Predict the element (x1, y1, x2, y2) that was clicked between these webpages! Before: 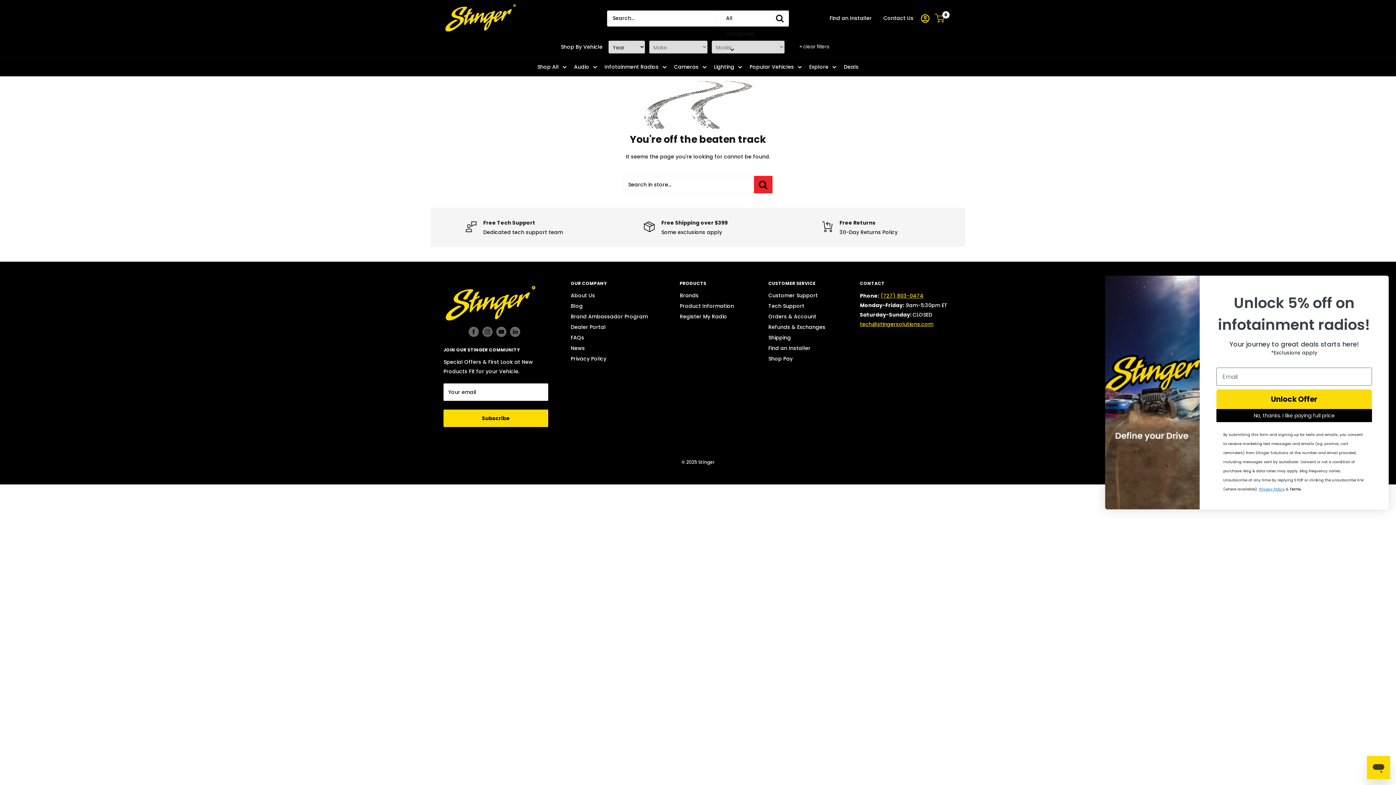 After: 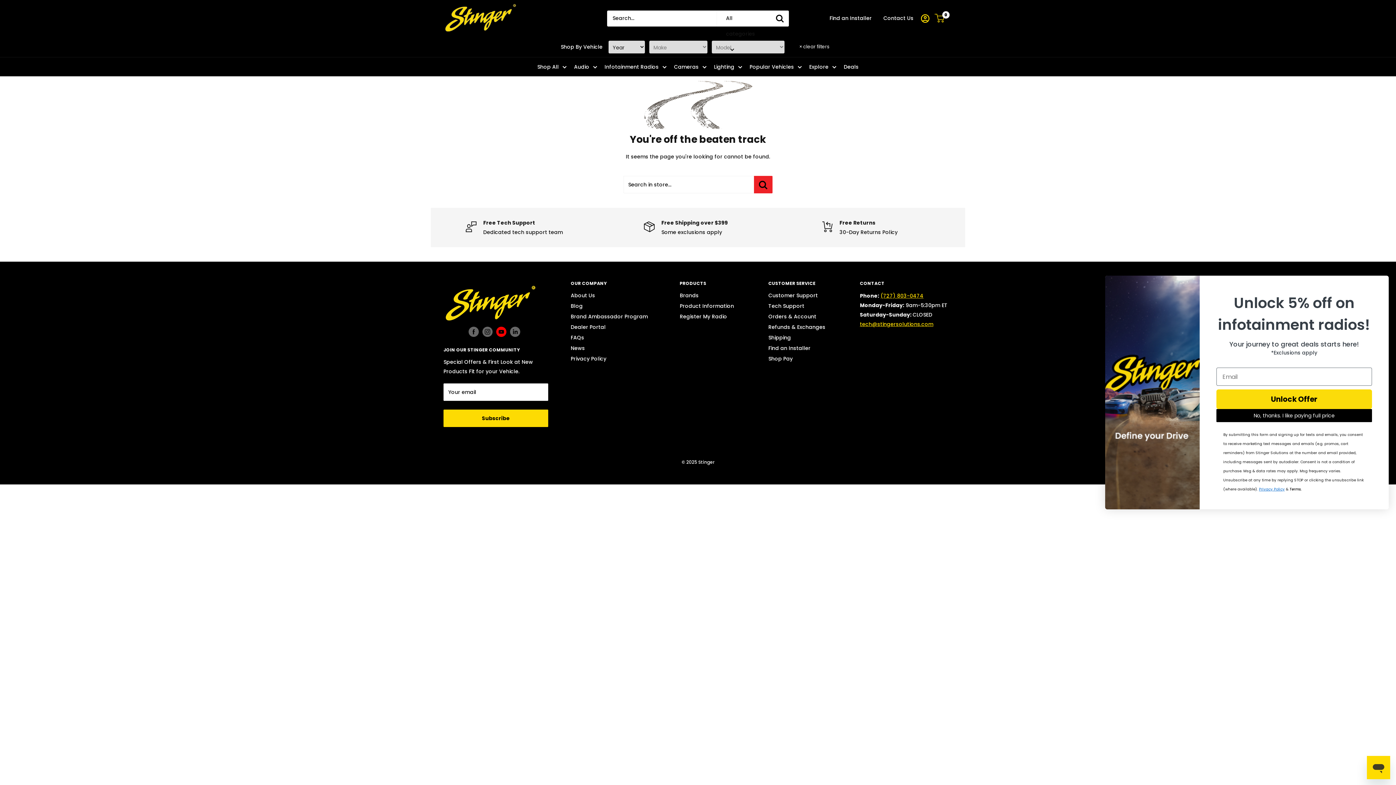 Action: label: Follow us on YouTube bbox: (496, 326, 506, 336)